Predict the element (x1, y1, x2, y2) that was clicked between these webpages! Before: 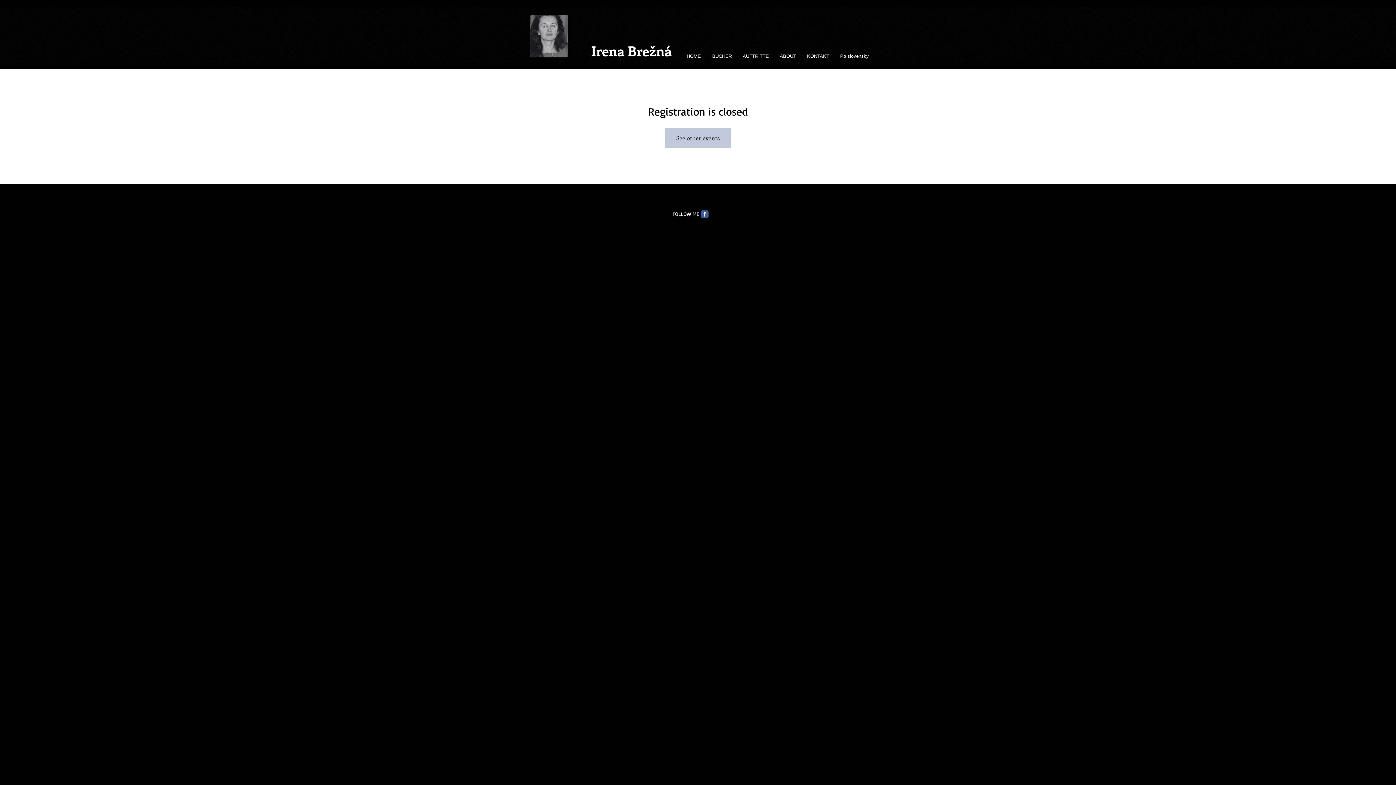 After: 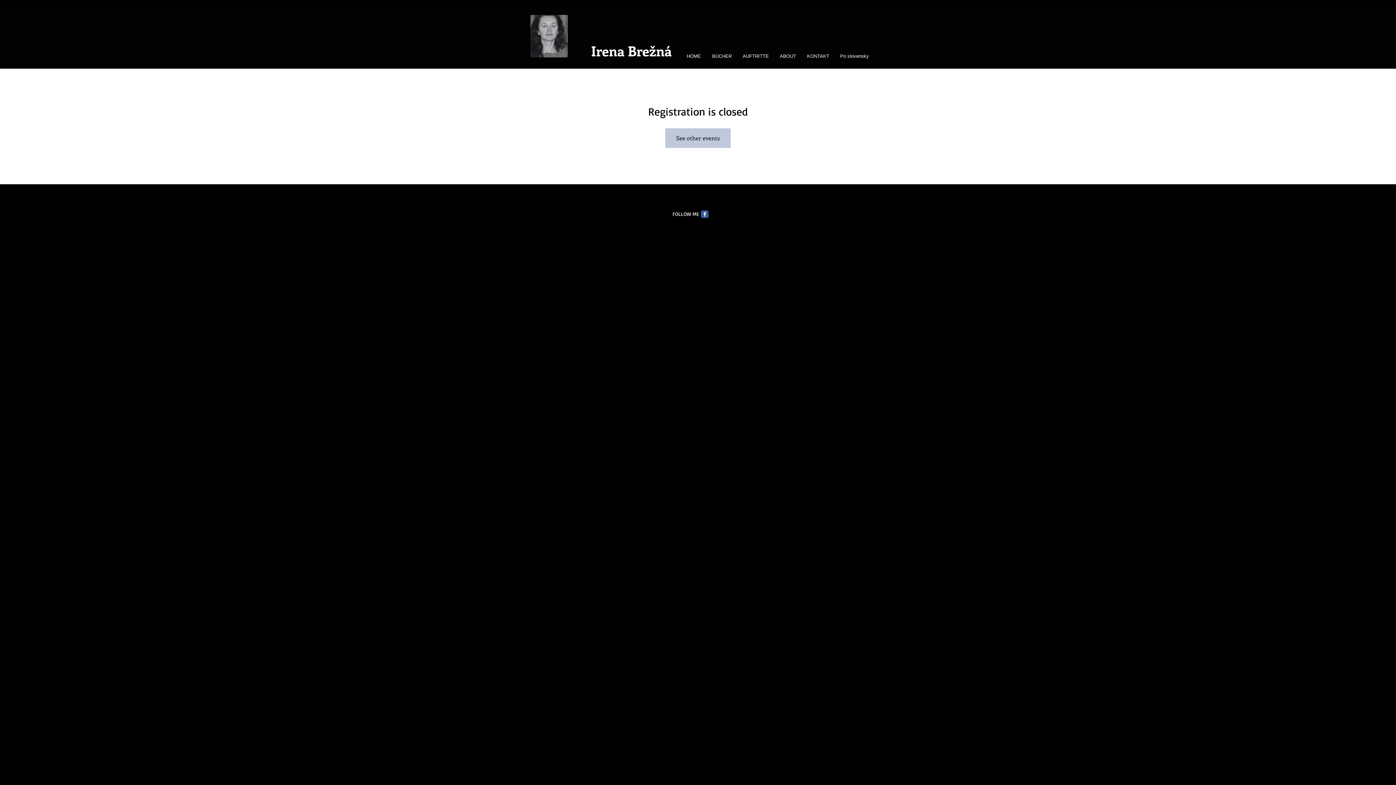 Action: label: BÜCHER bbox: (705, 50, 736, 61)